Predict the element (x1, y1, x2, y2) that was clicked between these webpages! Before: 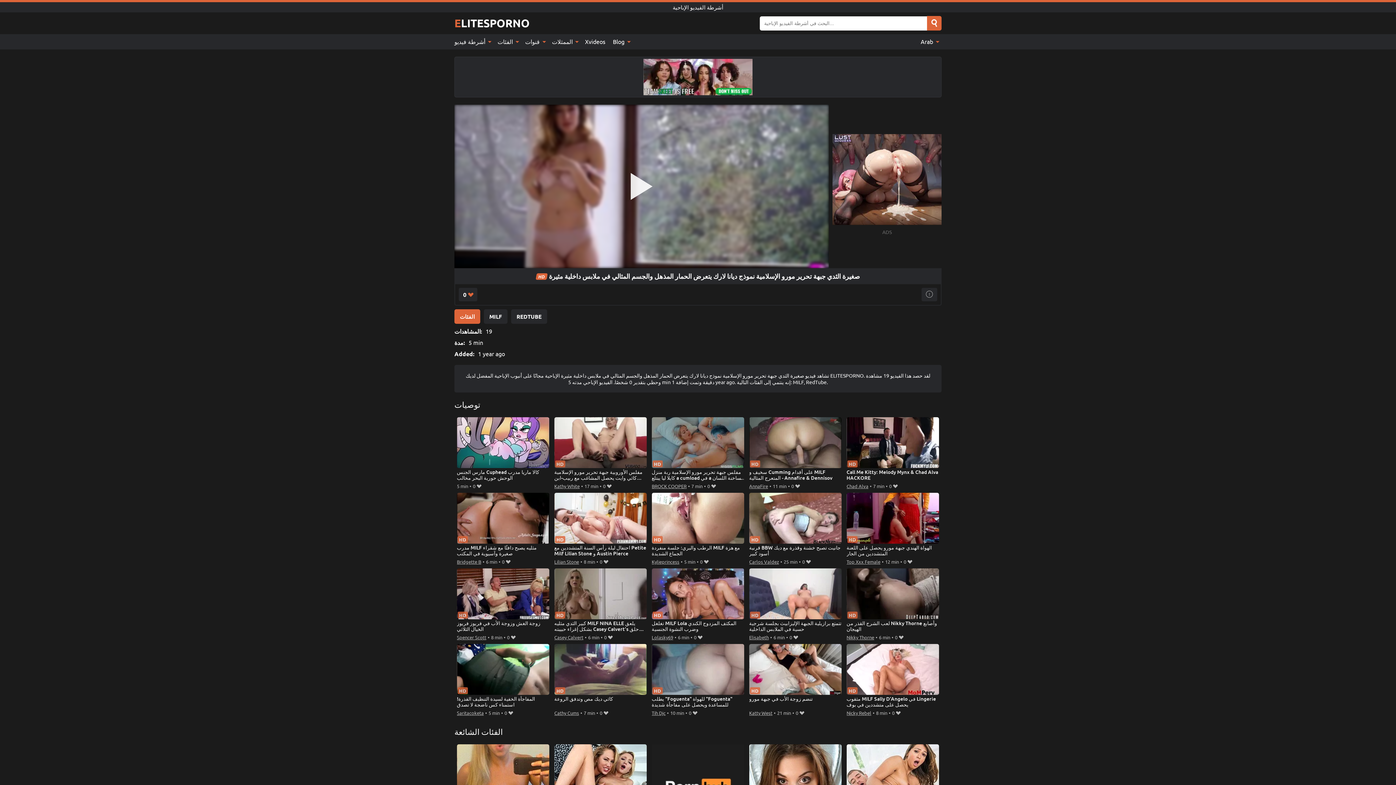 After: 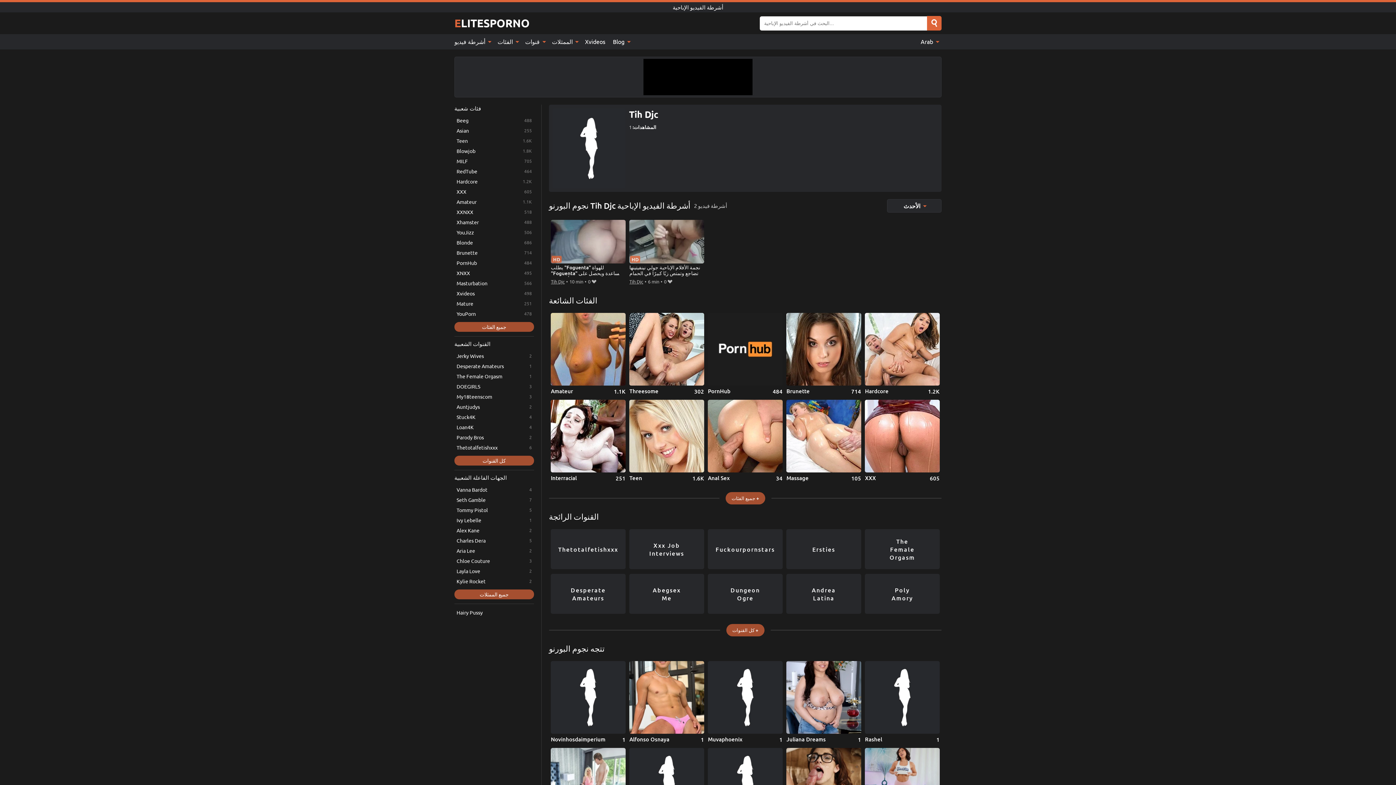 Action: bbox: (651, 709, 665, 717) label: Tih Djc